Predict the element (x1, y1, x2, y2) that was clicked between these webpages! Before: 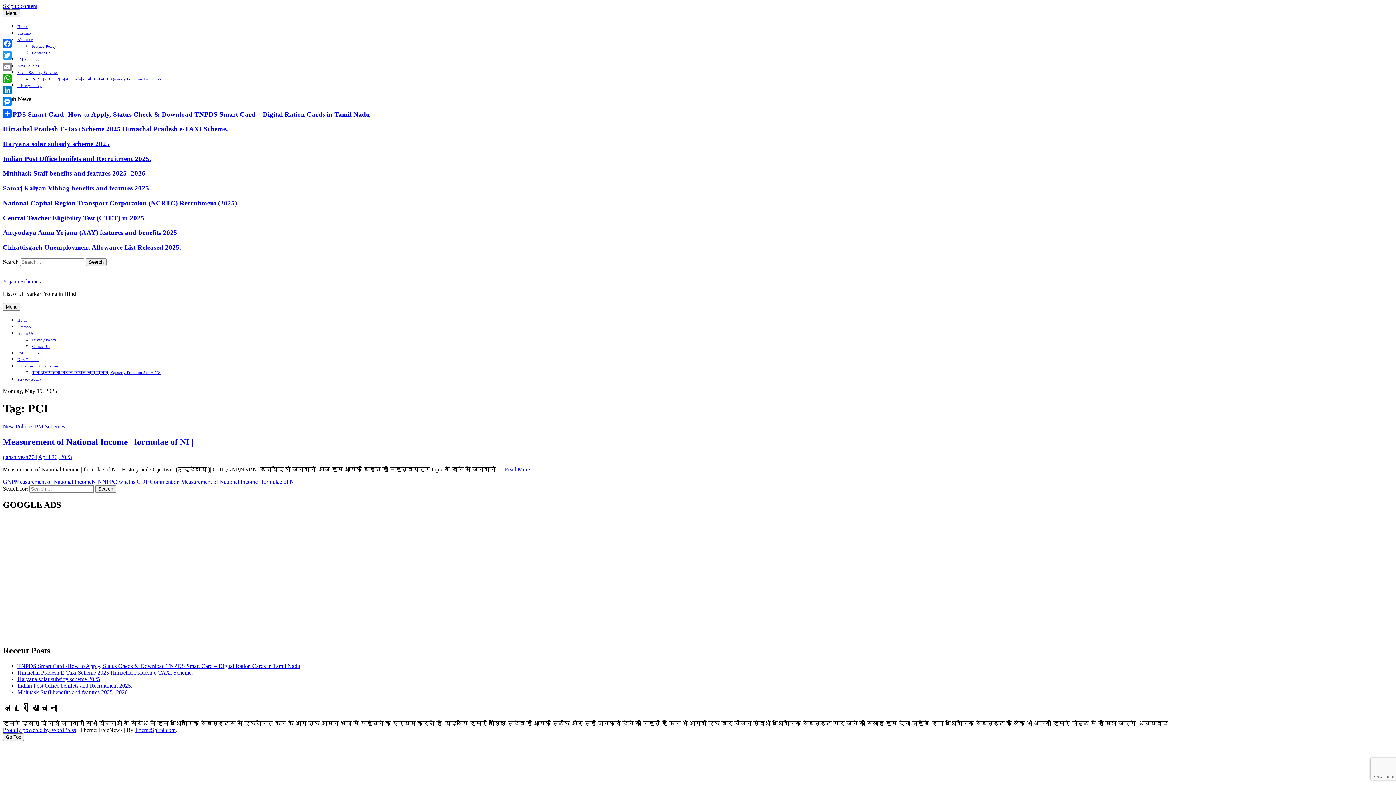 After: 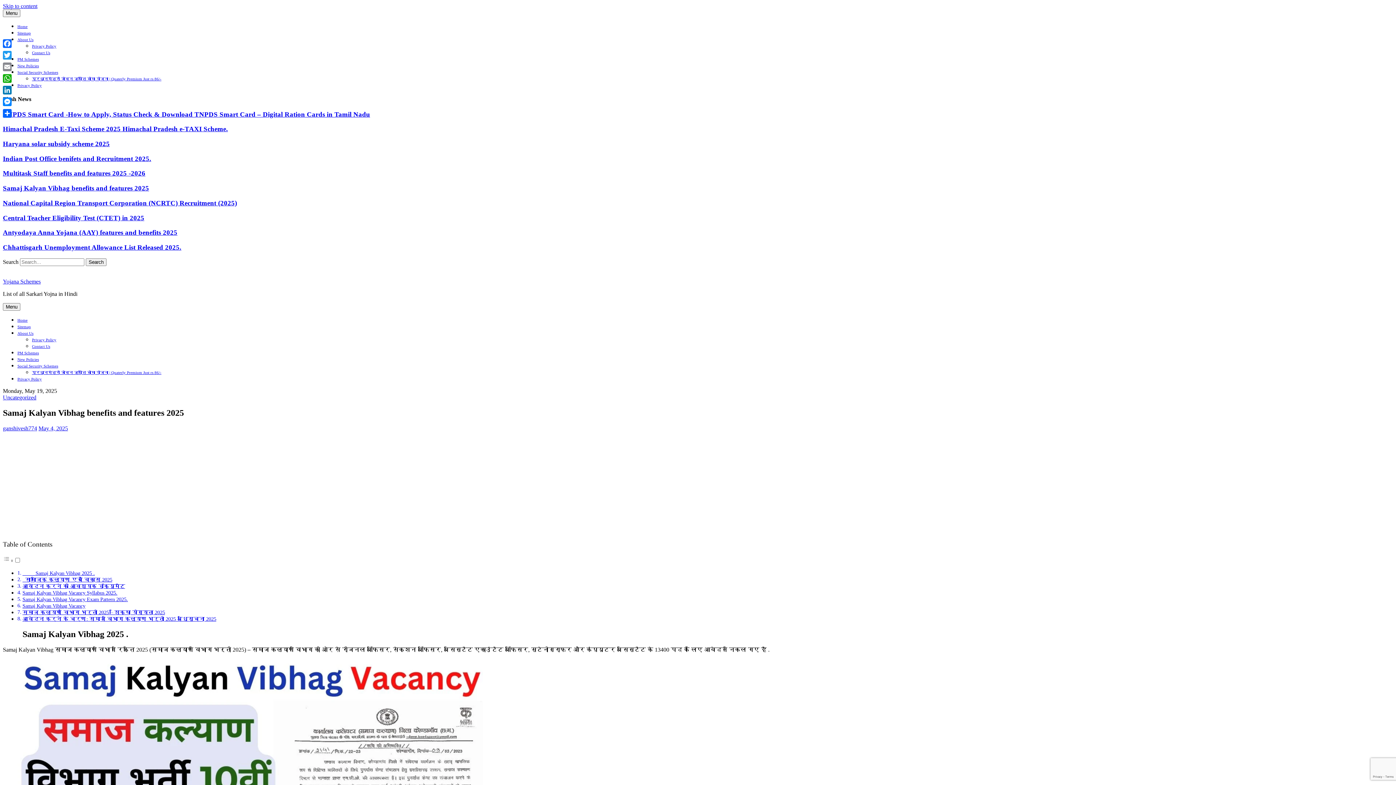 Action: bbox: (2, 184, 149, 192) label: Samaj Kalyan Vibhag benefits and features 2025